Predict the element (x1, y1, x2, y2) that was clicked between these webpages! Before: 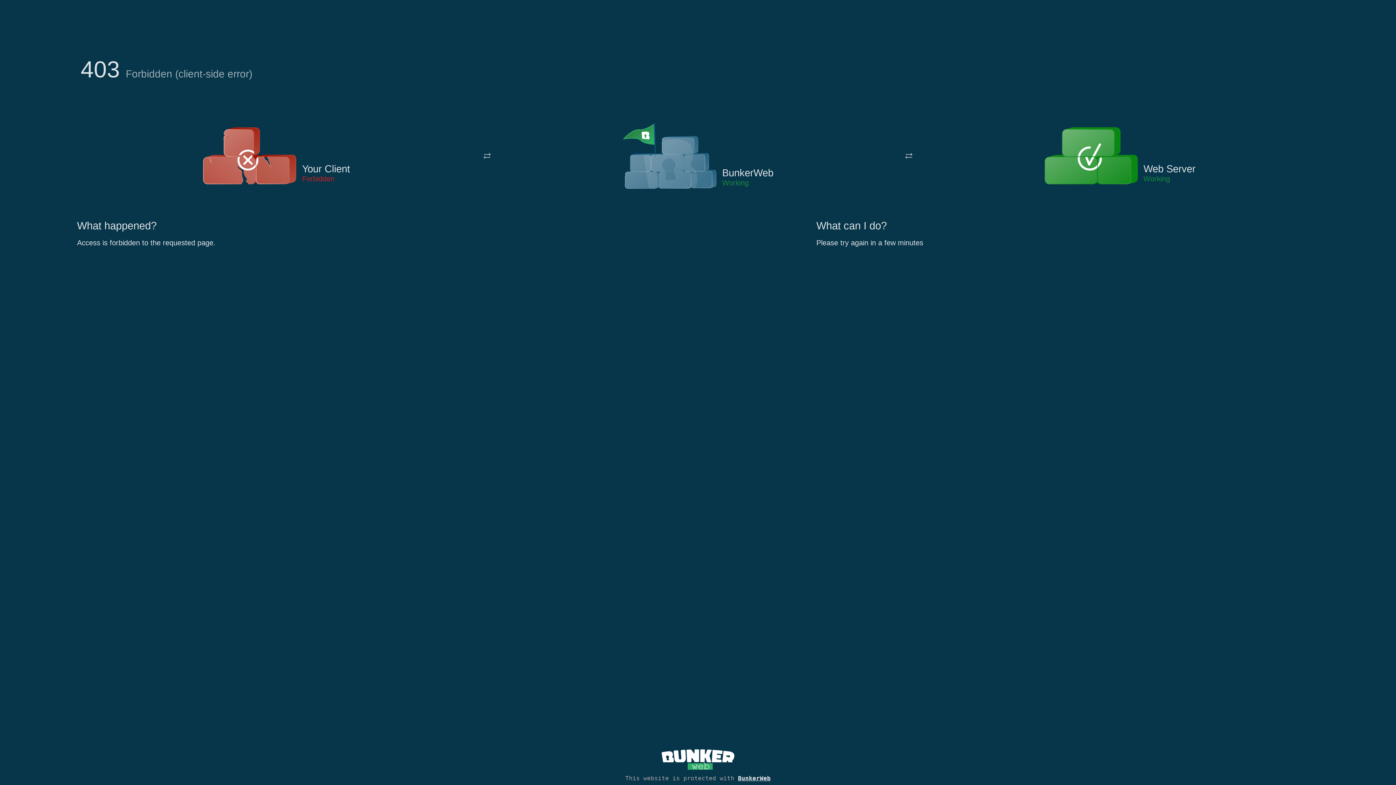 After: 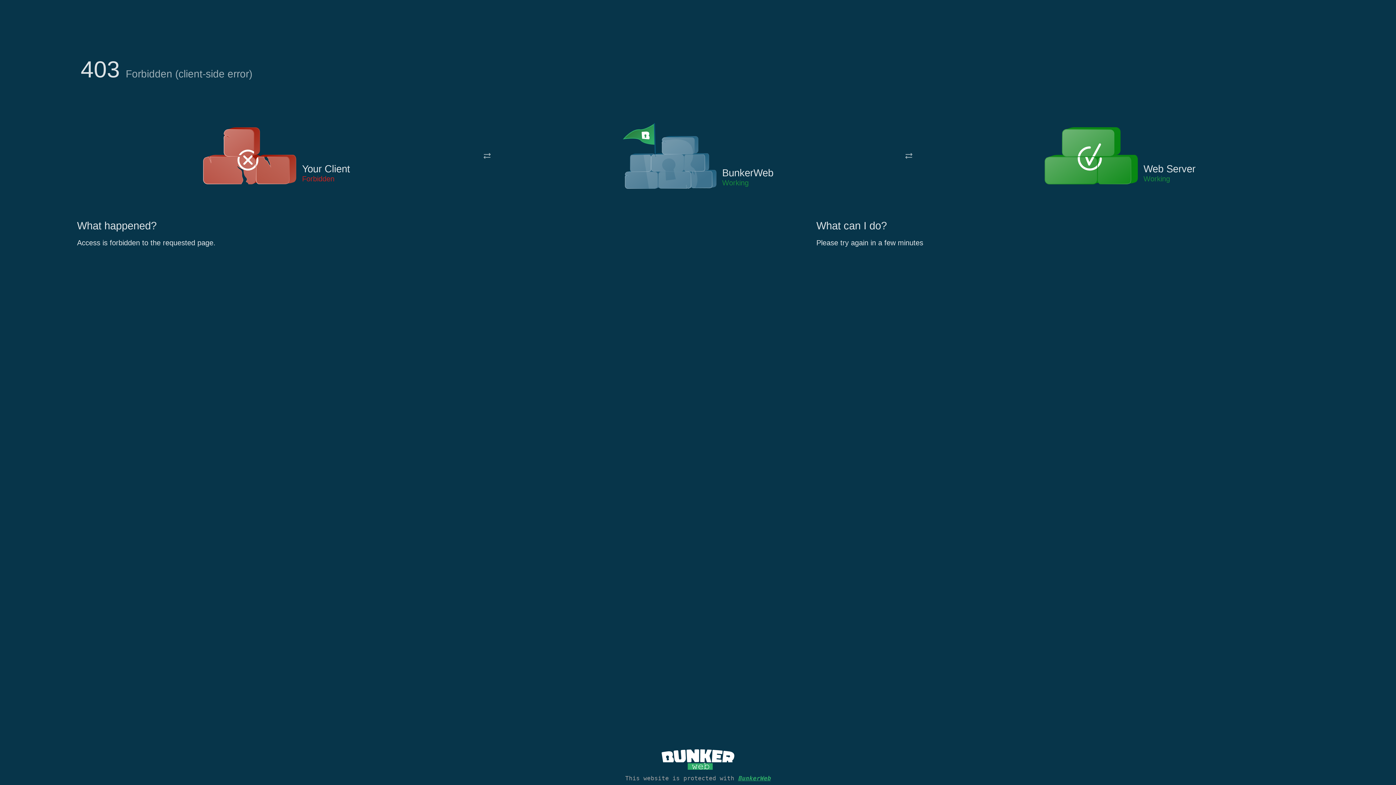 Action: label: BunkerWeb bbox: (738, 775, 770, 782)